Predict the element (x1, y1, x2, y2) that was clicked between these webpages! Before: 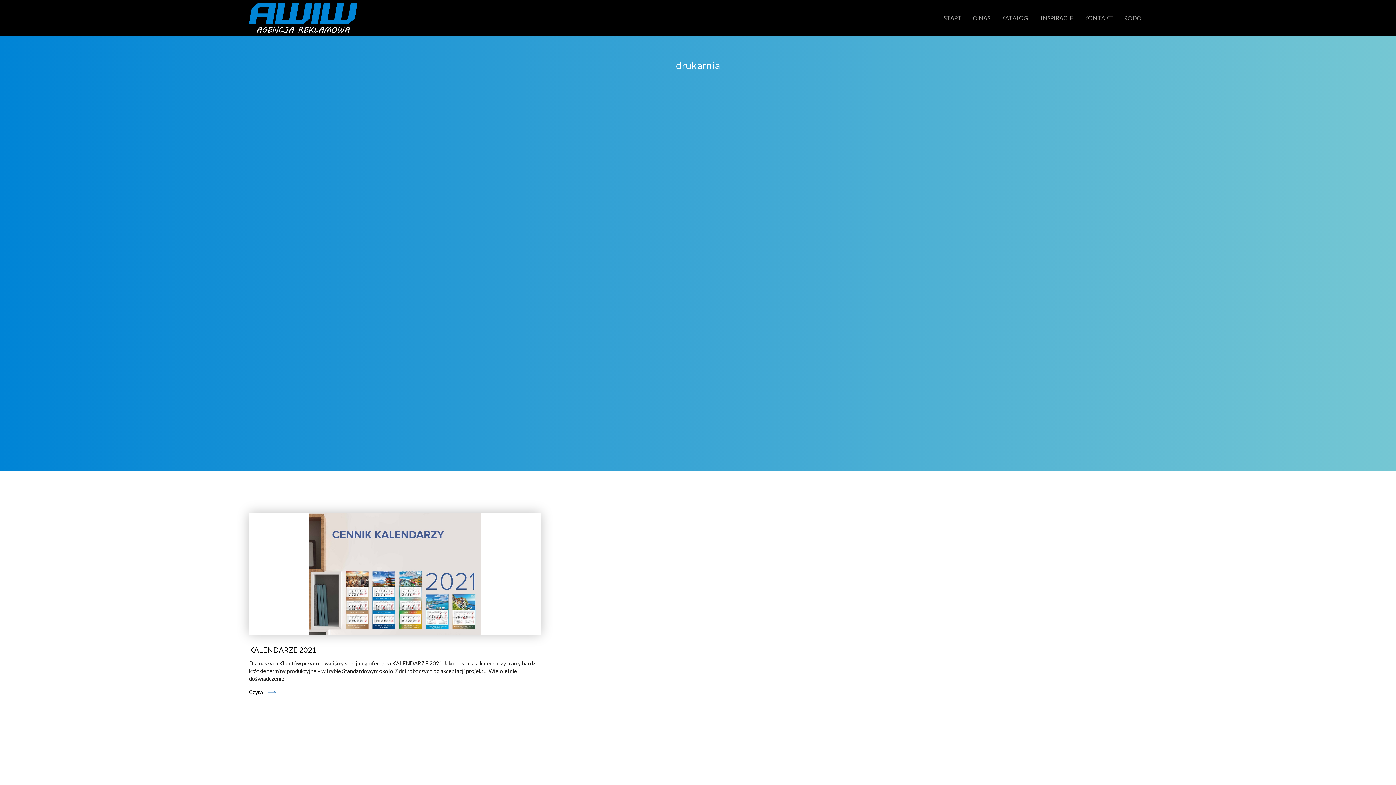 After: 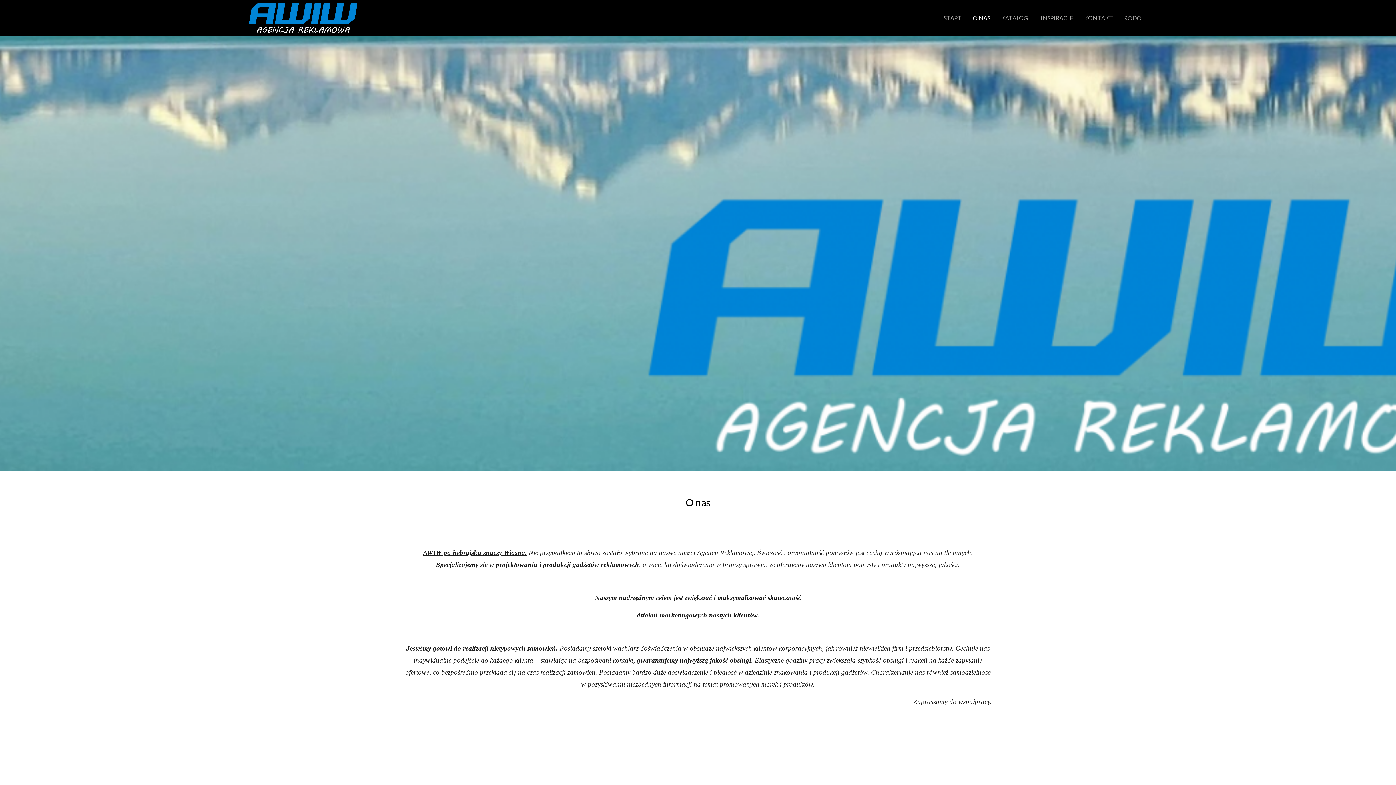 Action: bbox: (967, 0, 996, 36) label: O NAS